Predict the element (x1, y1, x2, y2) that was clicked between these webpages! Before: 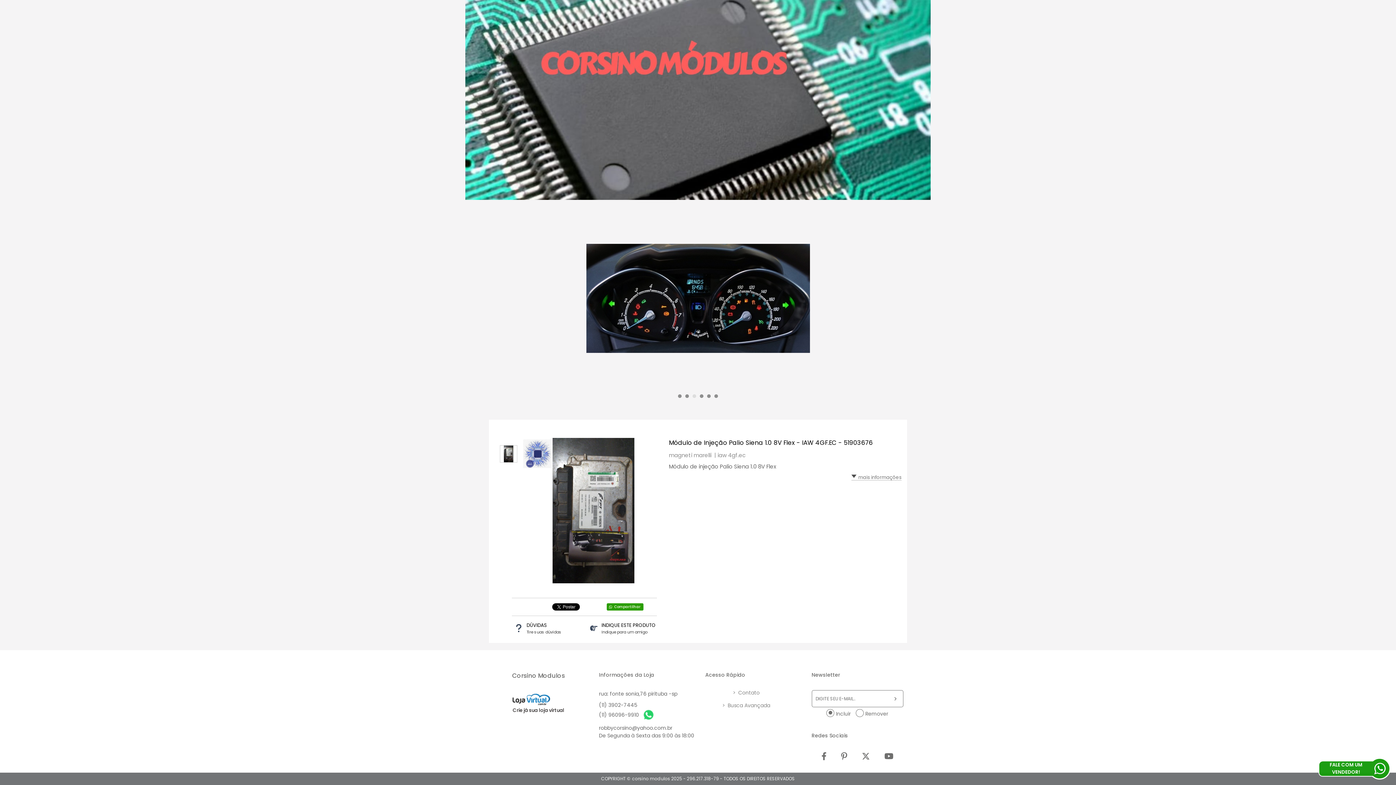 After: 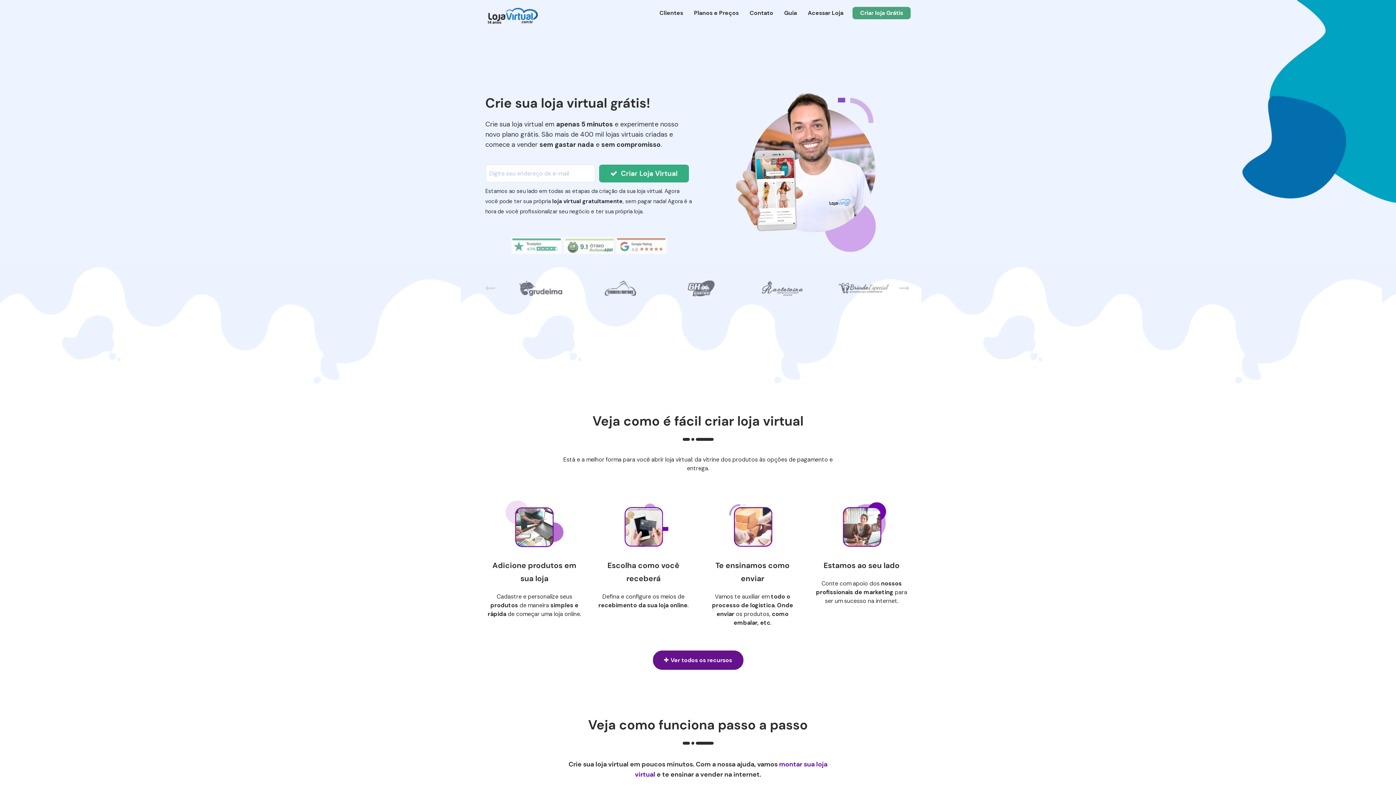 Action: label:   bbox: (512, 701, 526, 707)